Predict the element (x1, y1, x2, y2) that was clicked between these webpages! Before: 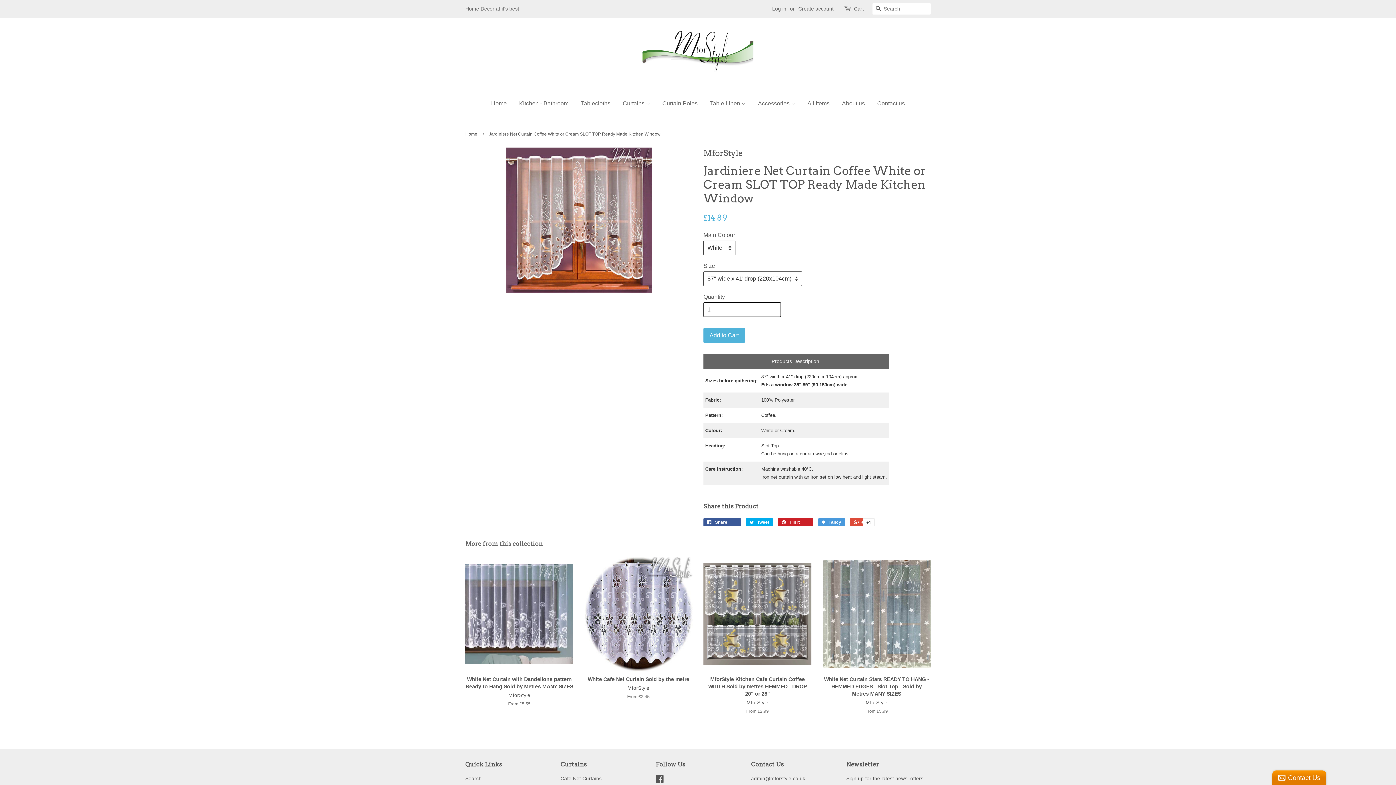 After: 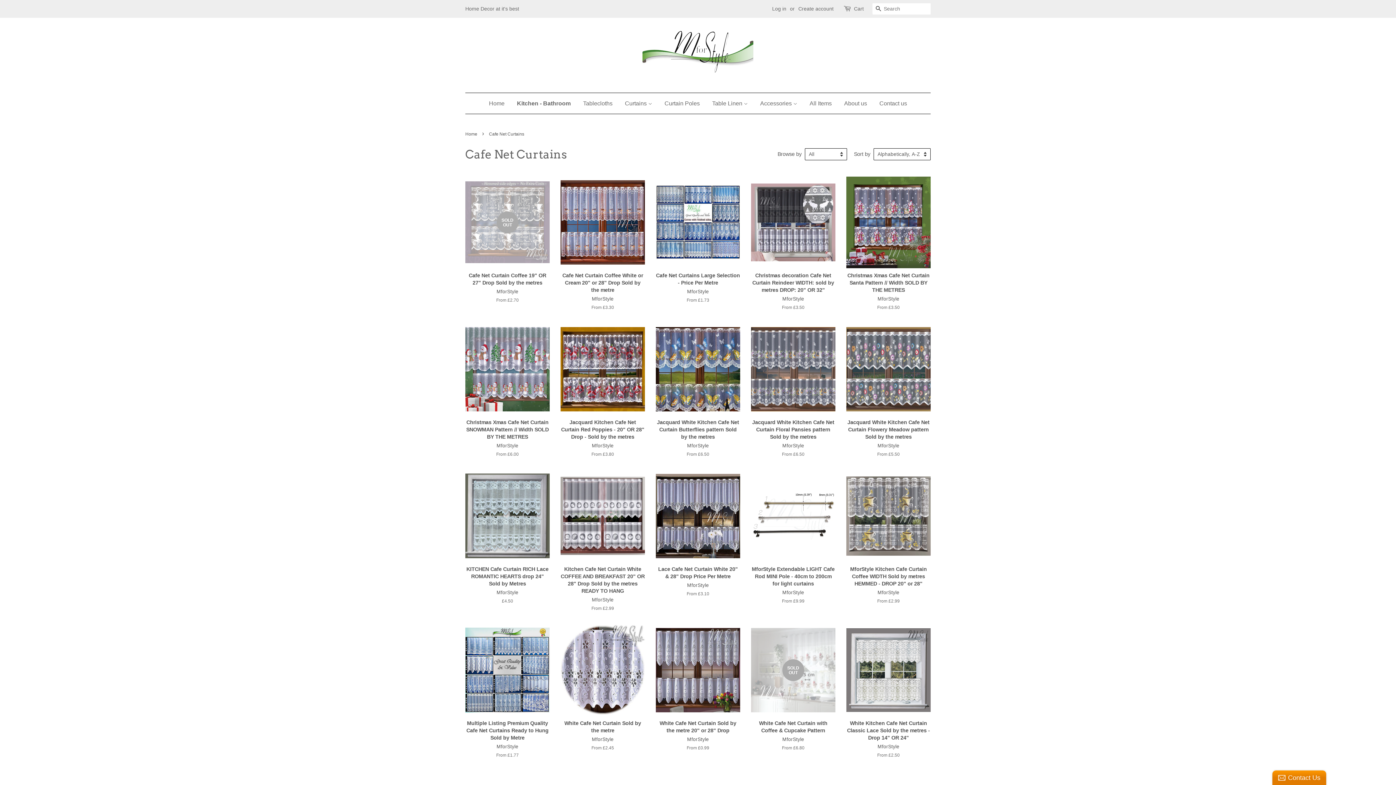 Action: label: Cafe Net Curtains bbox: (560, 776, 601, 781)